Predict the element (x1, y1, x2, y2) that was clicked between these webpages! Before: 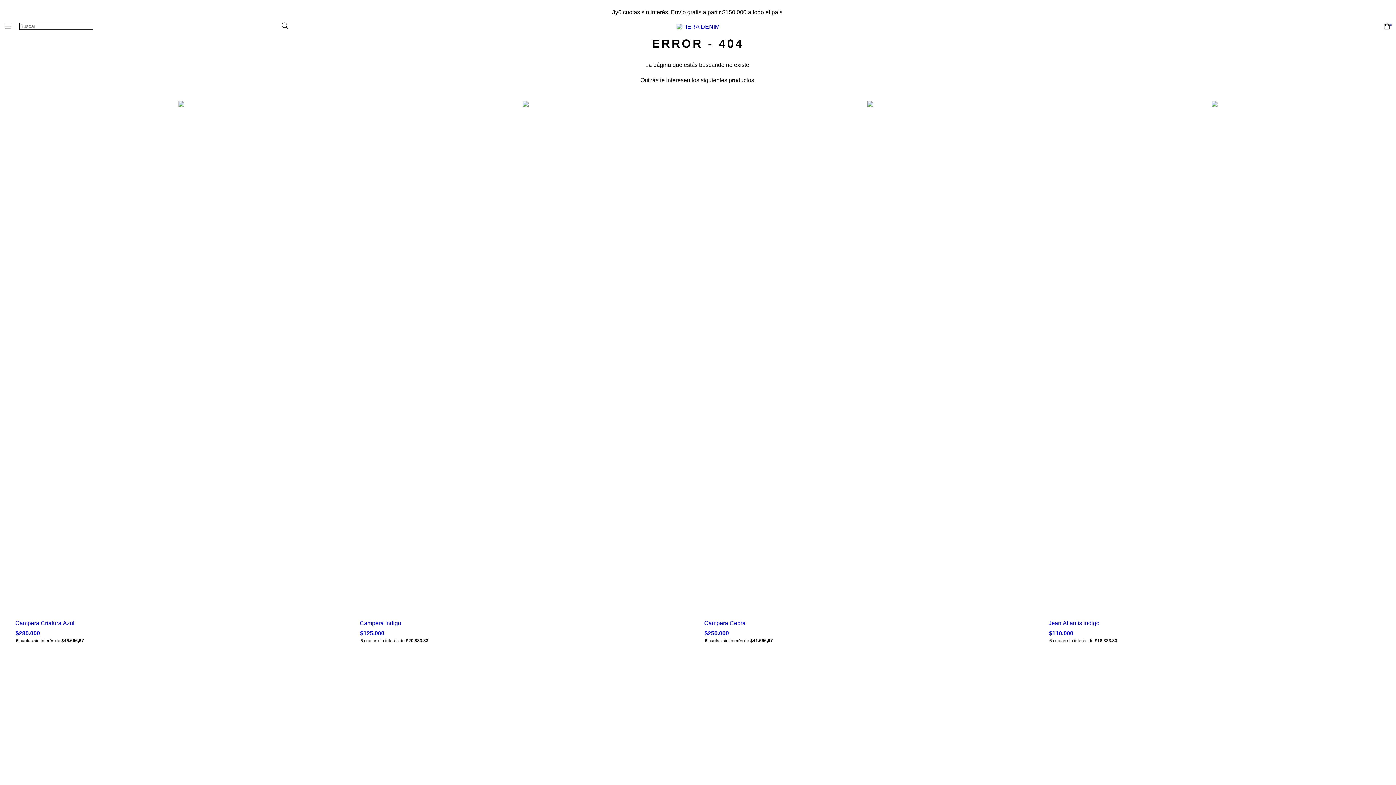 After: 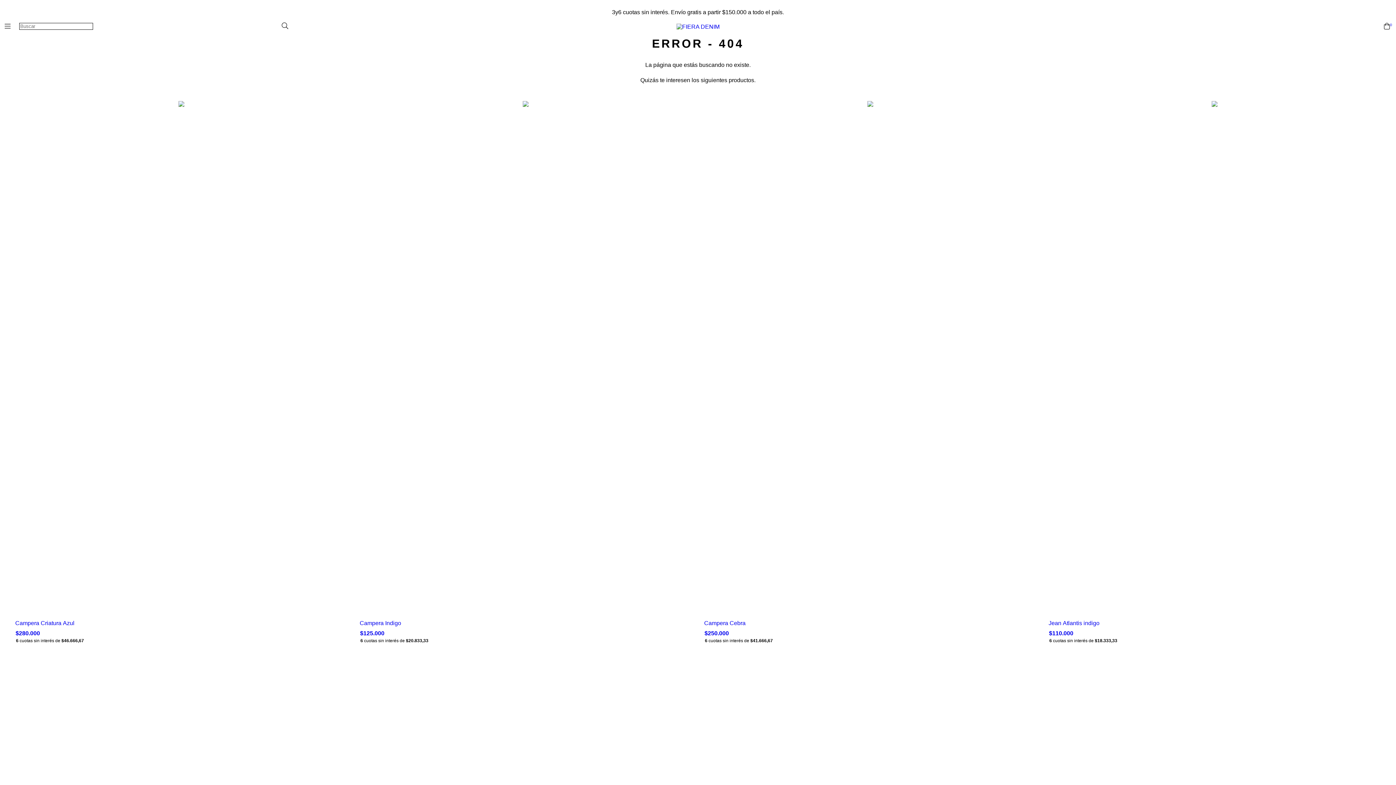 Action: bbox: (1383, 17, 1391, 36) label: 0